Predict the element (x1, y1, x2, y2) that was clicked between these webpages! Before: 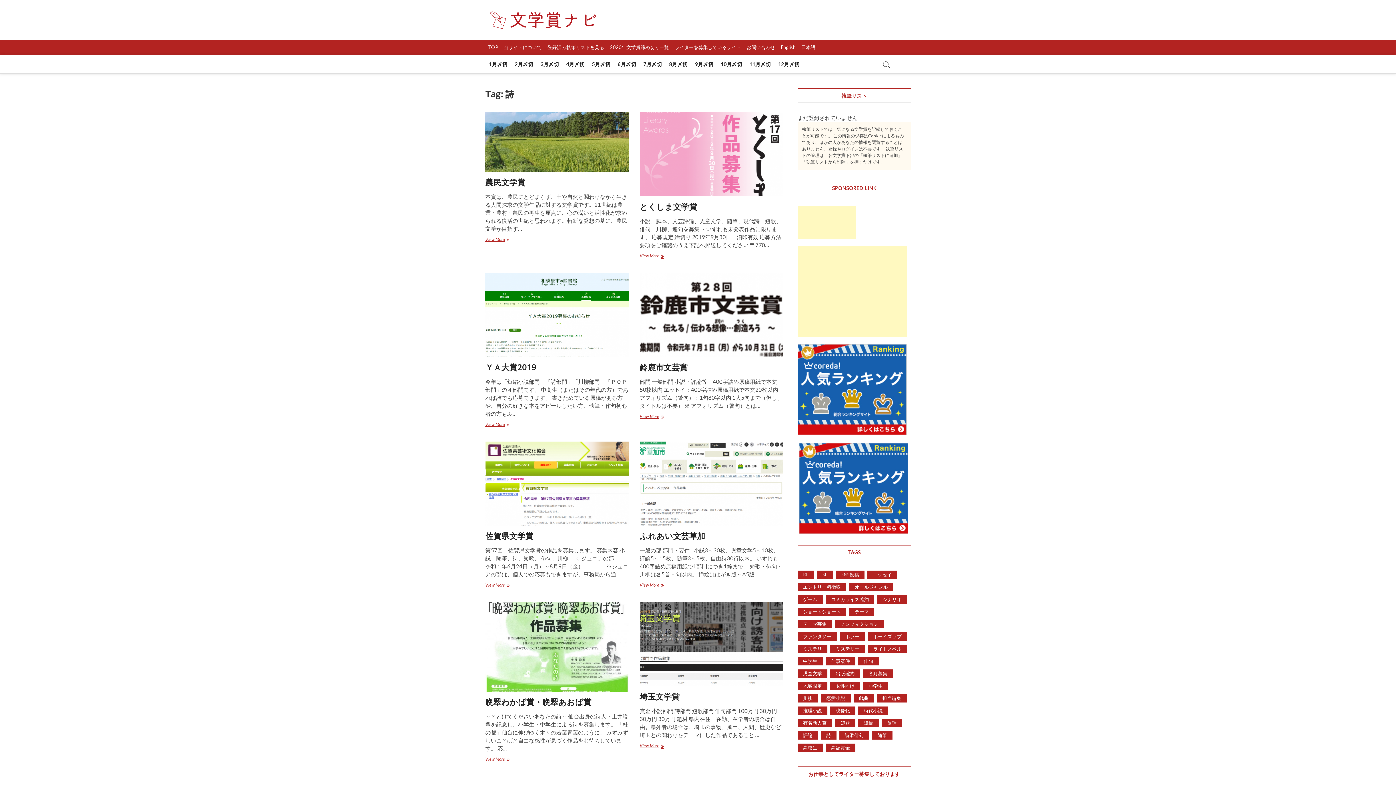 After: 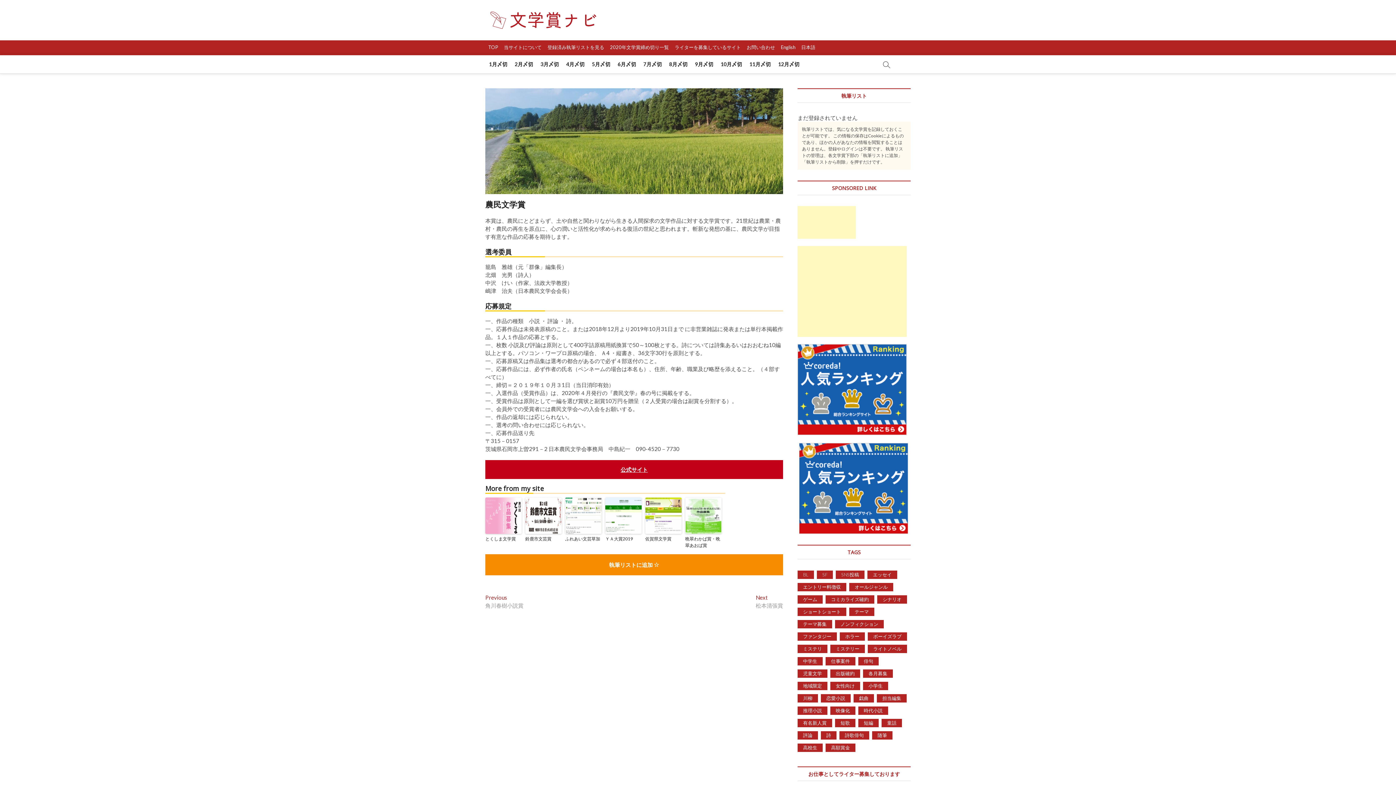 Action: label: 農民文学賞 bbox: (485, 176, 525, 187)